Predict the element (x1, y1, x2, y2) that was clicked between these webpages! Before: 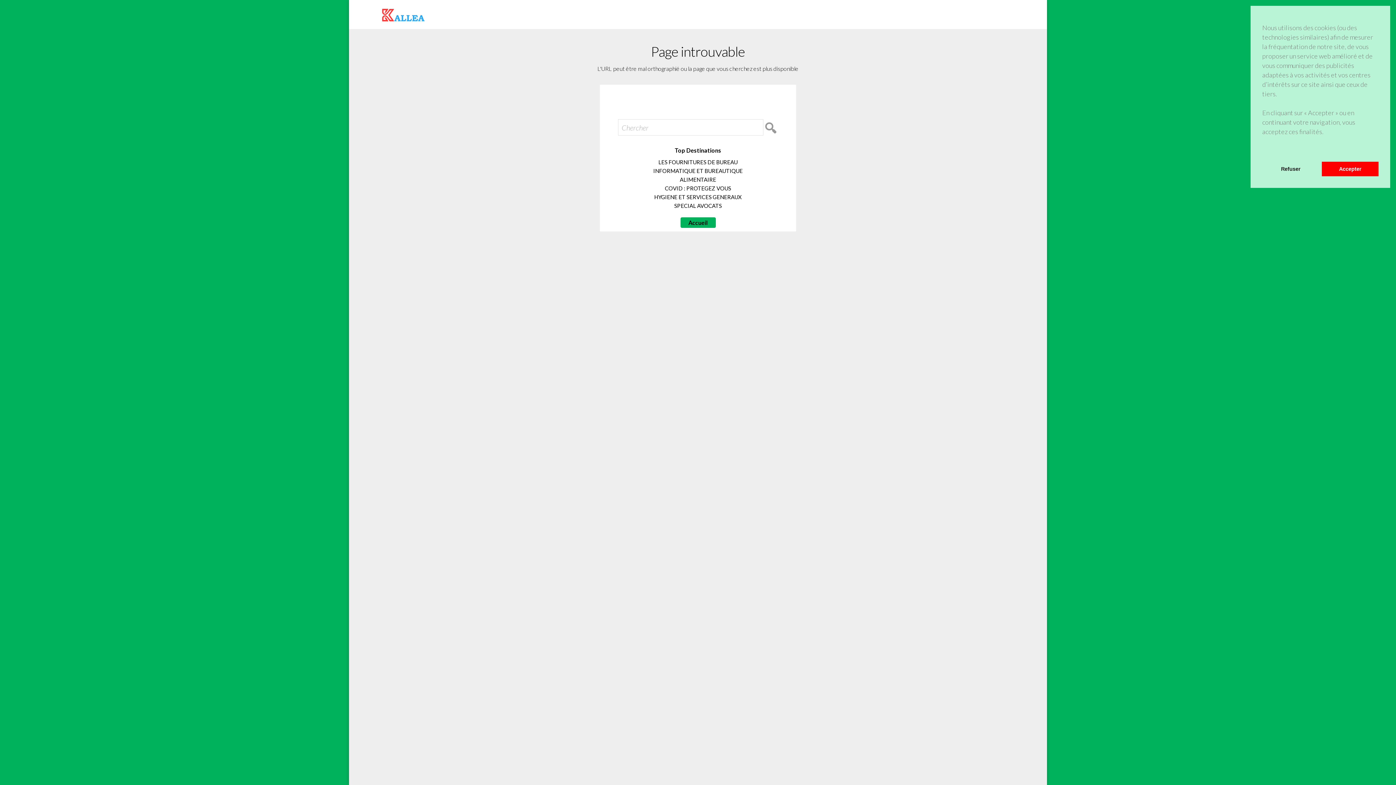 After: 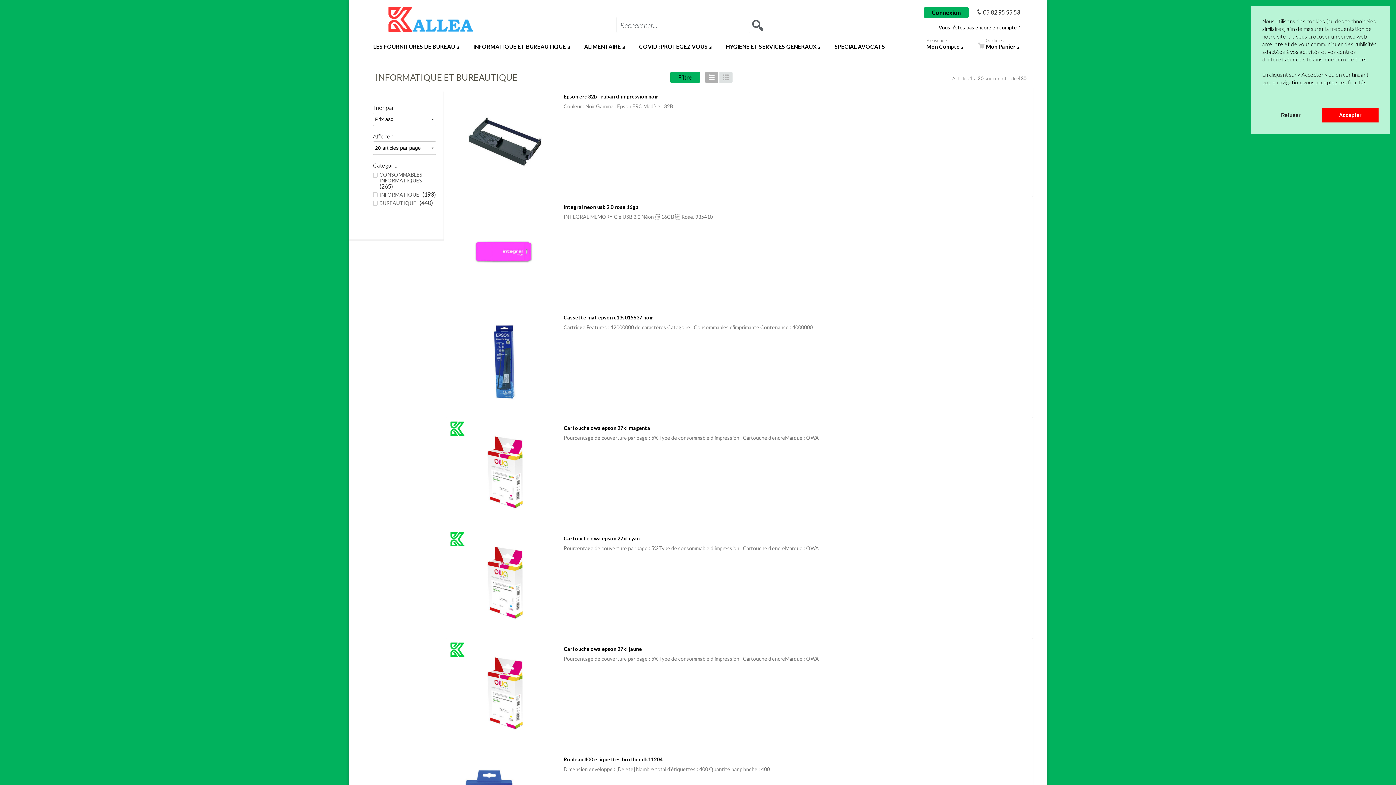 Action: label: INFORMATIQUE ET BUREAUTIQUE bbox: (653, 167, 742, 174)